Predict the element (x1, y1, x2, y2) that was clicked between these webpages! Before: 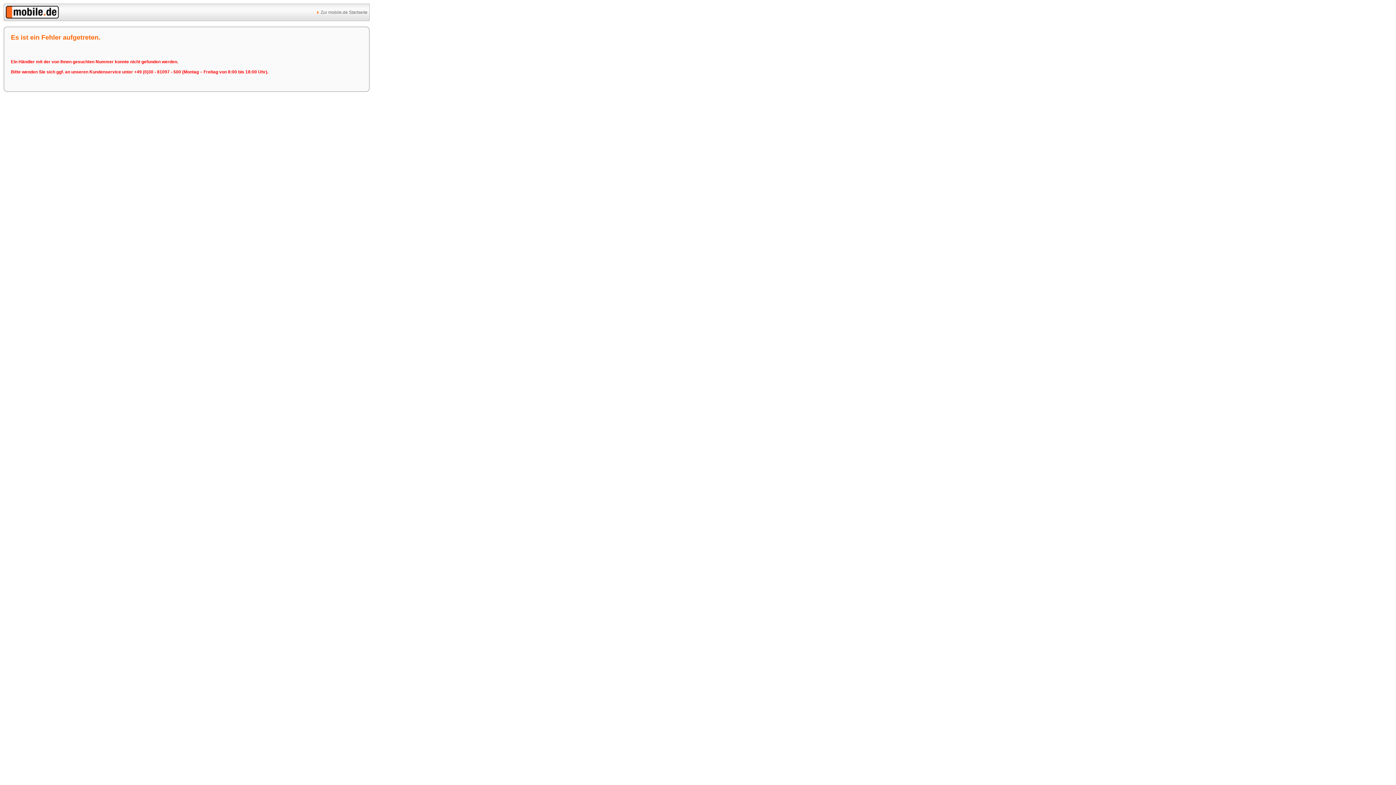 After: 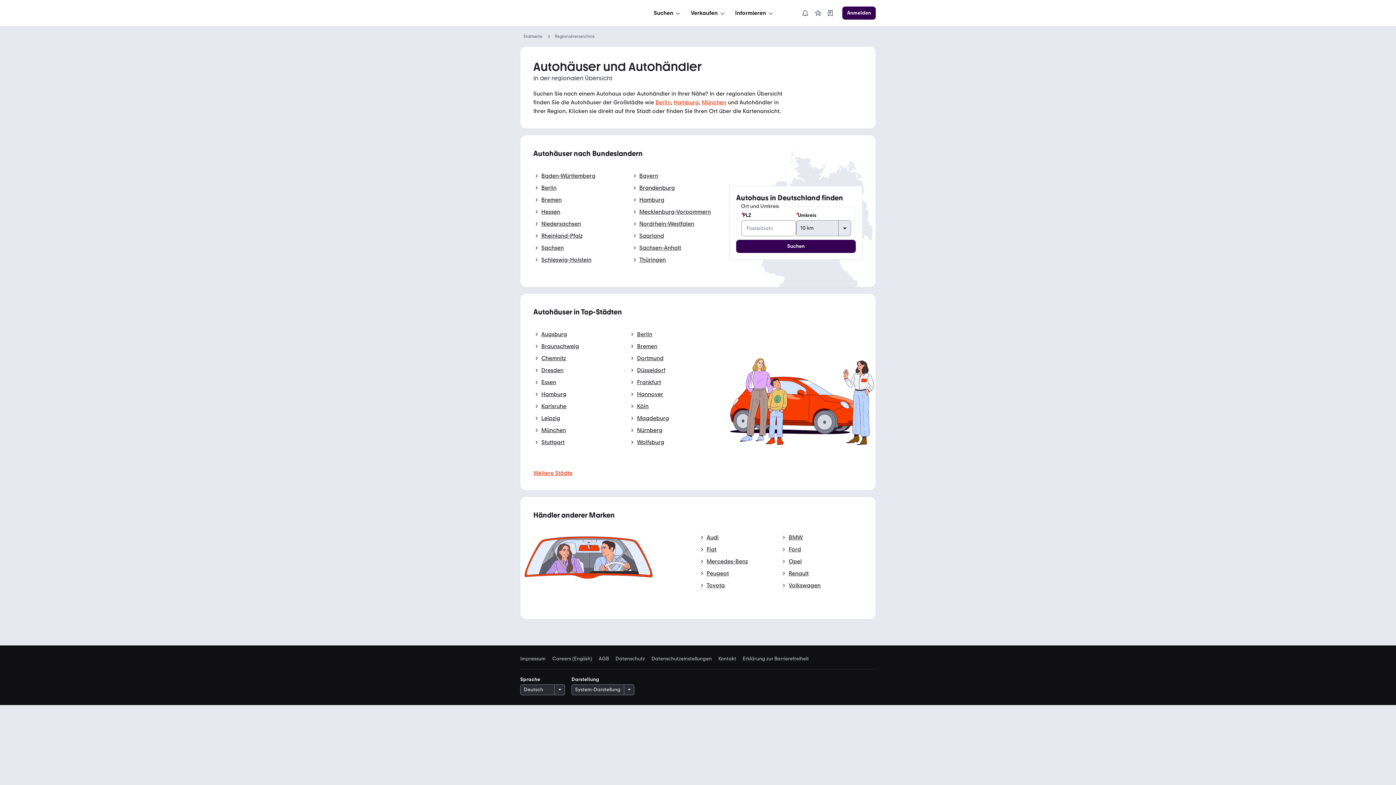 Action: bbox: (5, 14, 58, 19)